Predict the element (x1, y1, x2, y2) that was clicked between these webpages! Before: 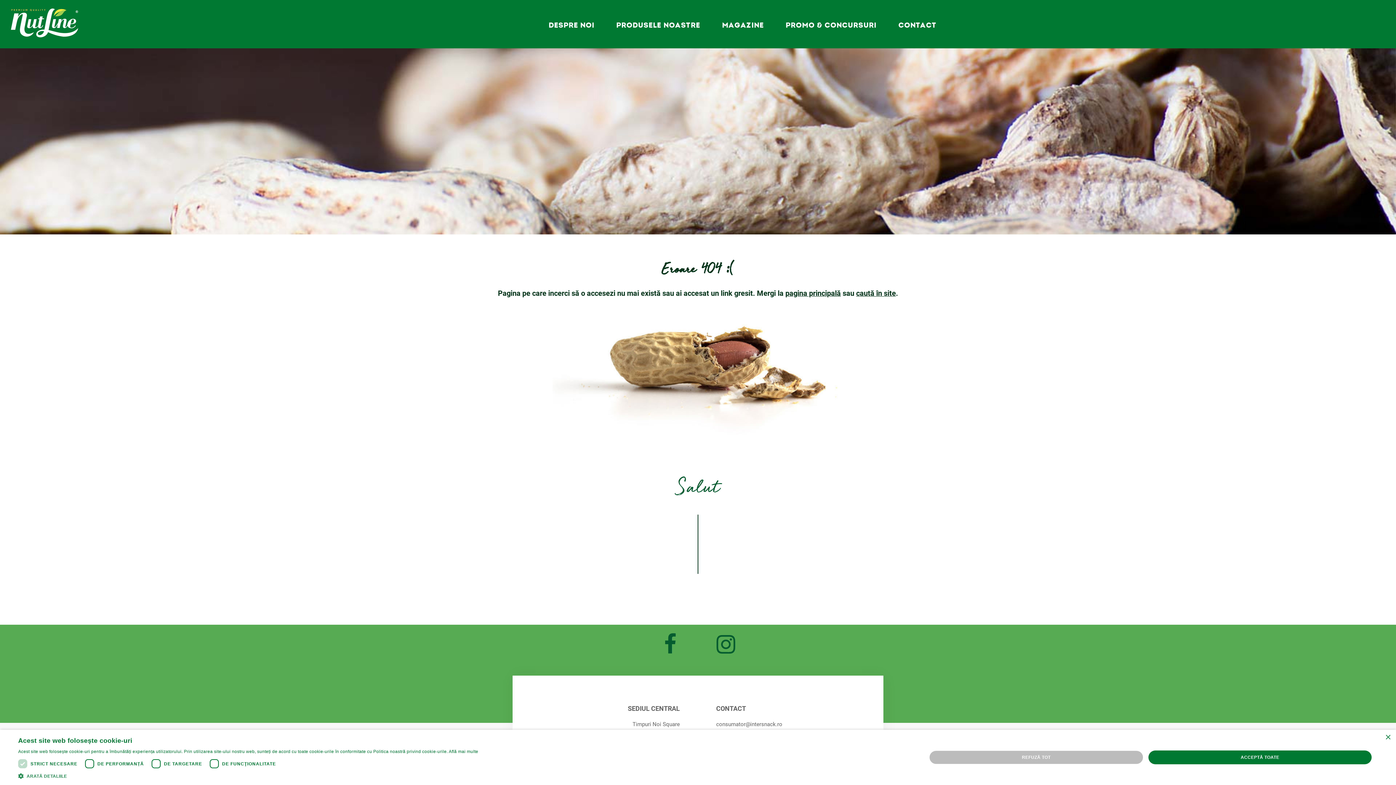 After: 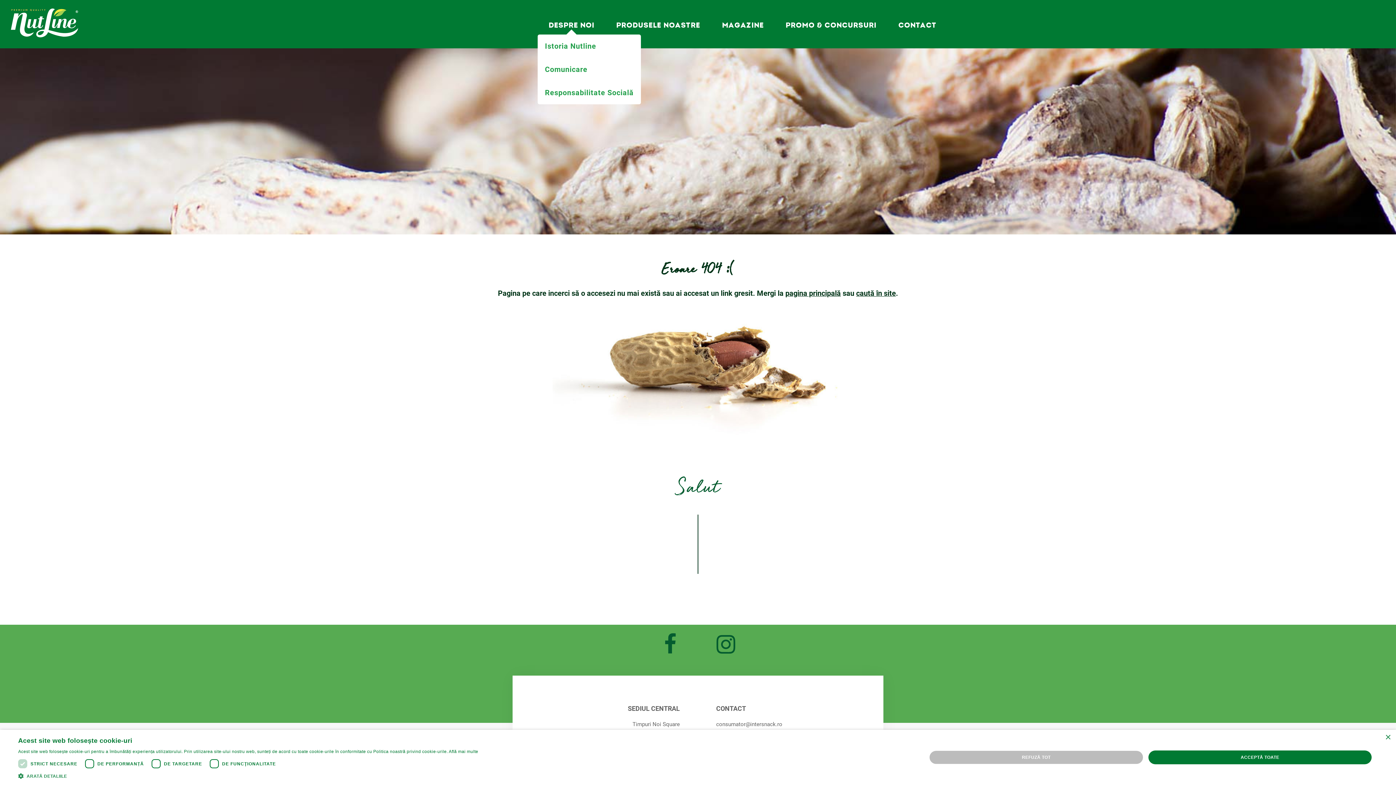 Action: bbox: (537, 16, 605, 34) label: DESPRE NOI